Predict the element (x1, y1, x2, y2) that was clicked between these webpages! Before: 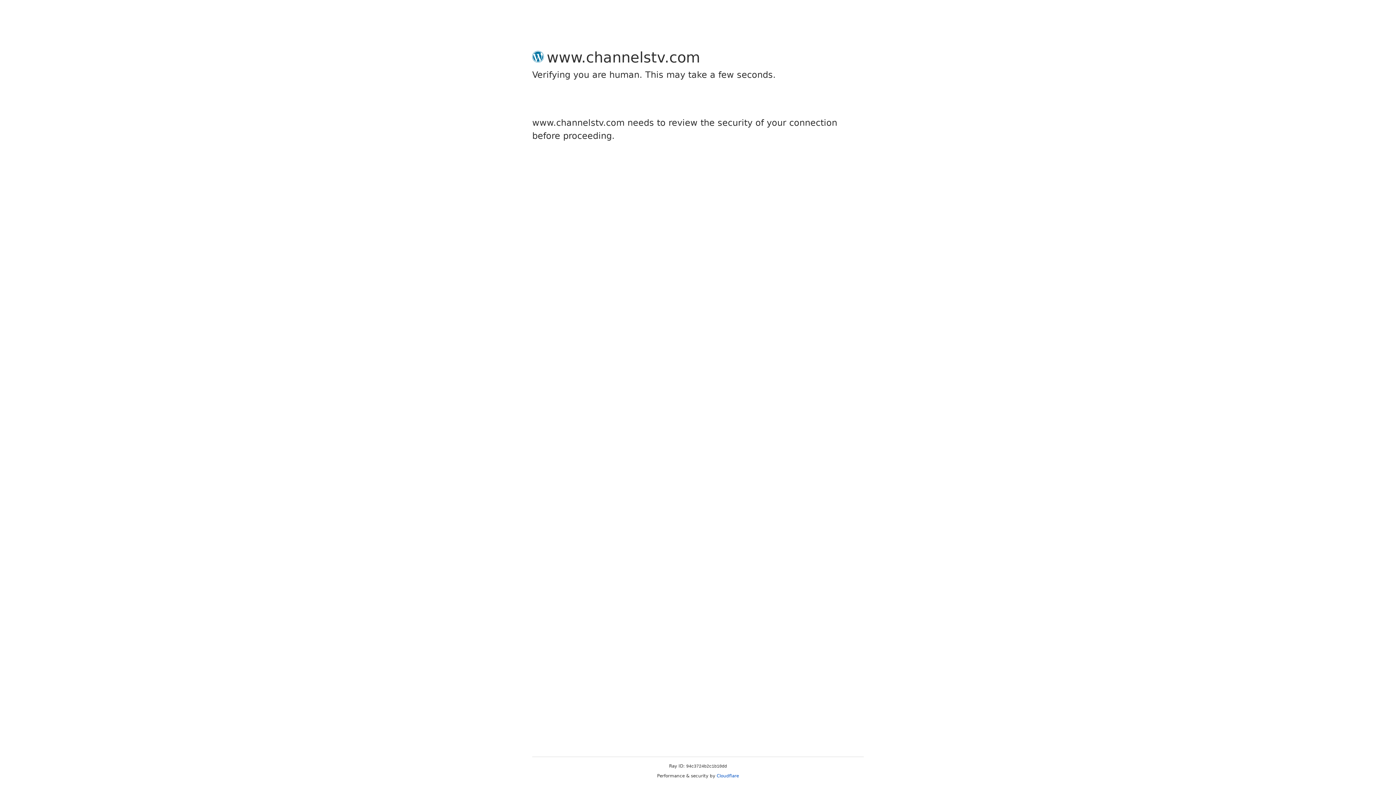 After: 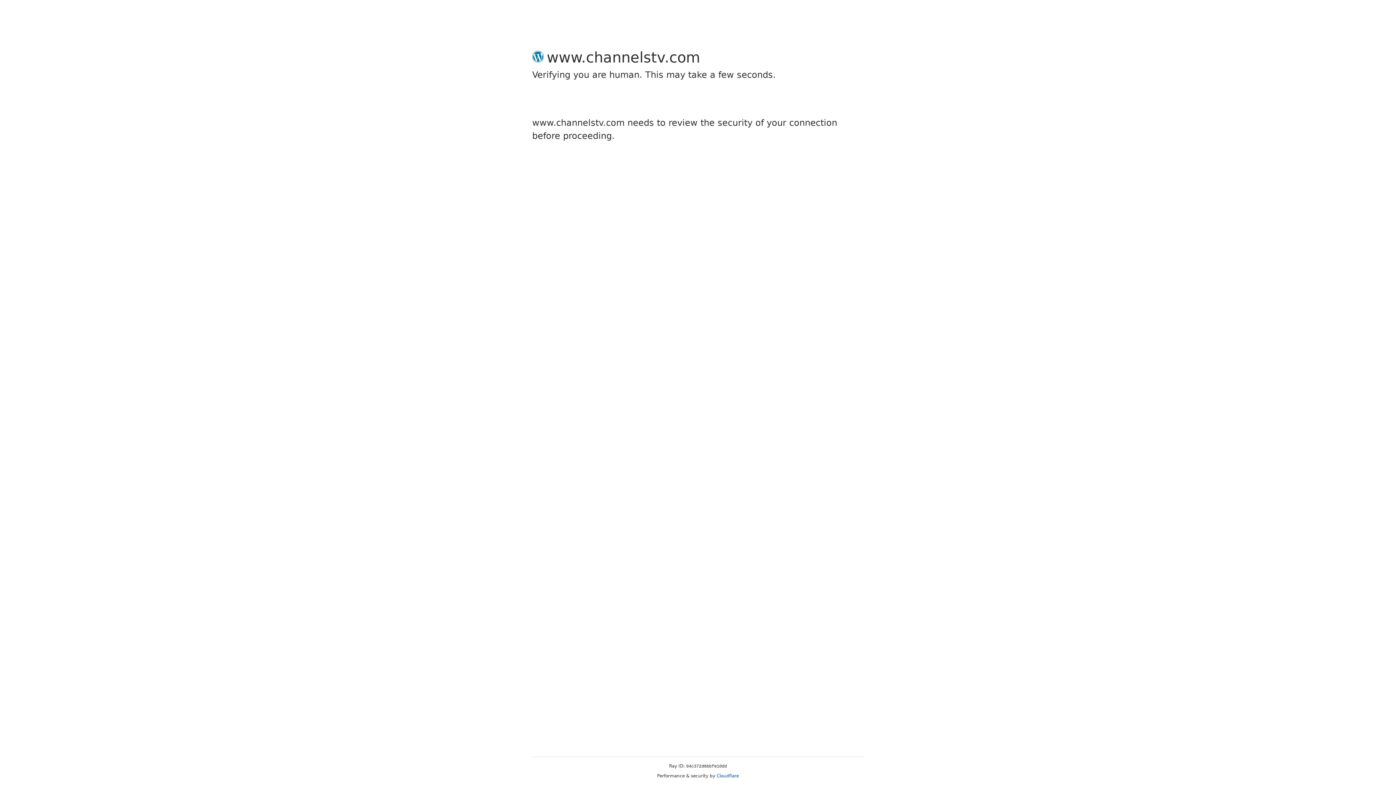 Action: label: Cloudflare bbox: (716, 773, 739, 778)